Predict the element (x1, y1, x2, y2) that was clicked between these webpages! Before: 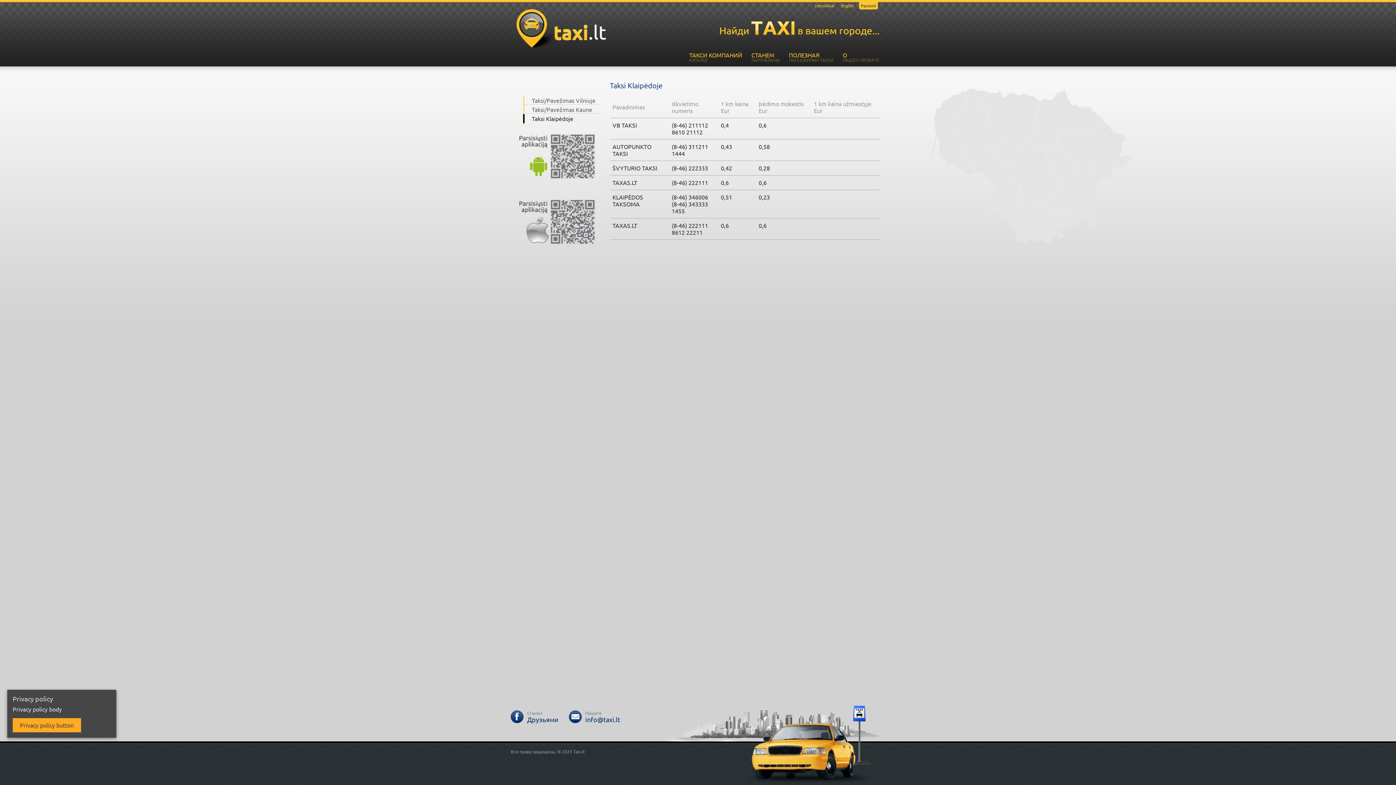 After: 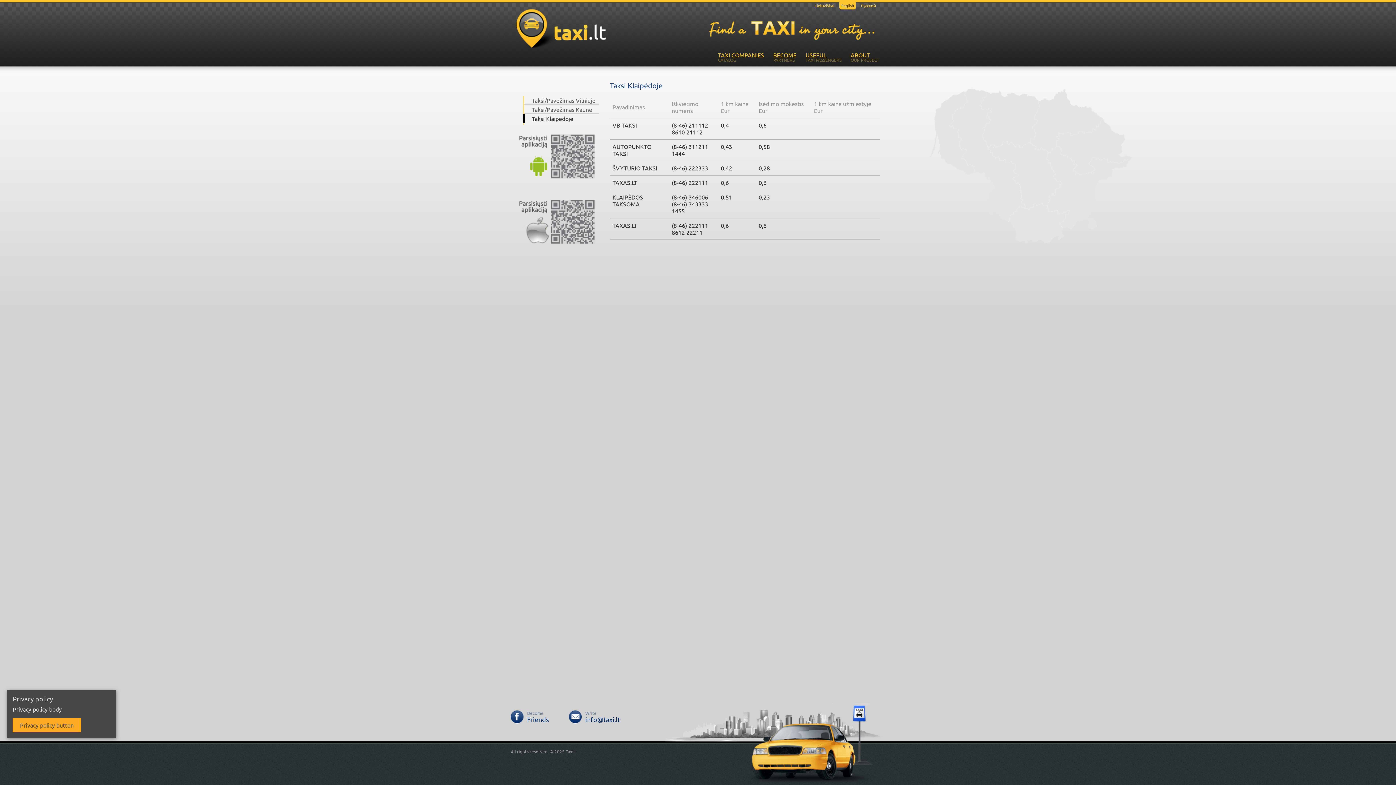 Action: bbox: (839, 1, 856, 9) label: English